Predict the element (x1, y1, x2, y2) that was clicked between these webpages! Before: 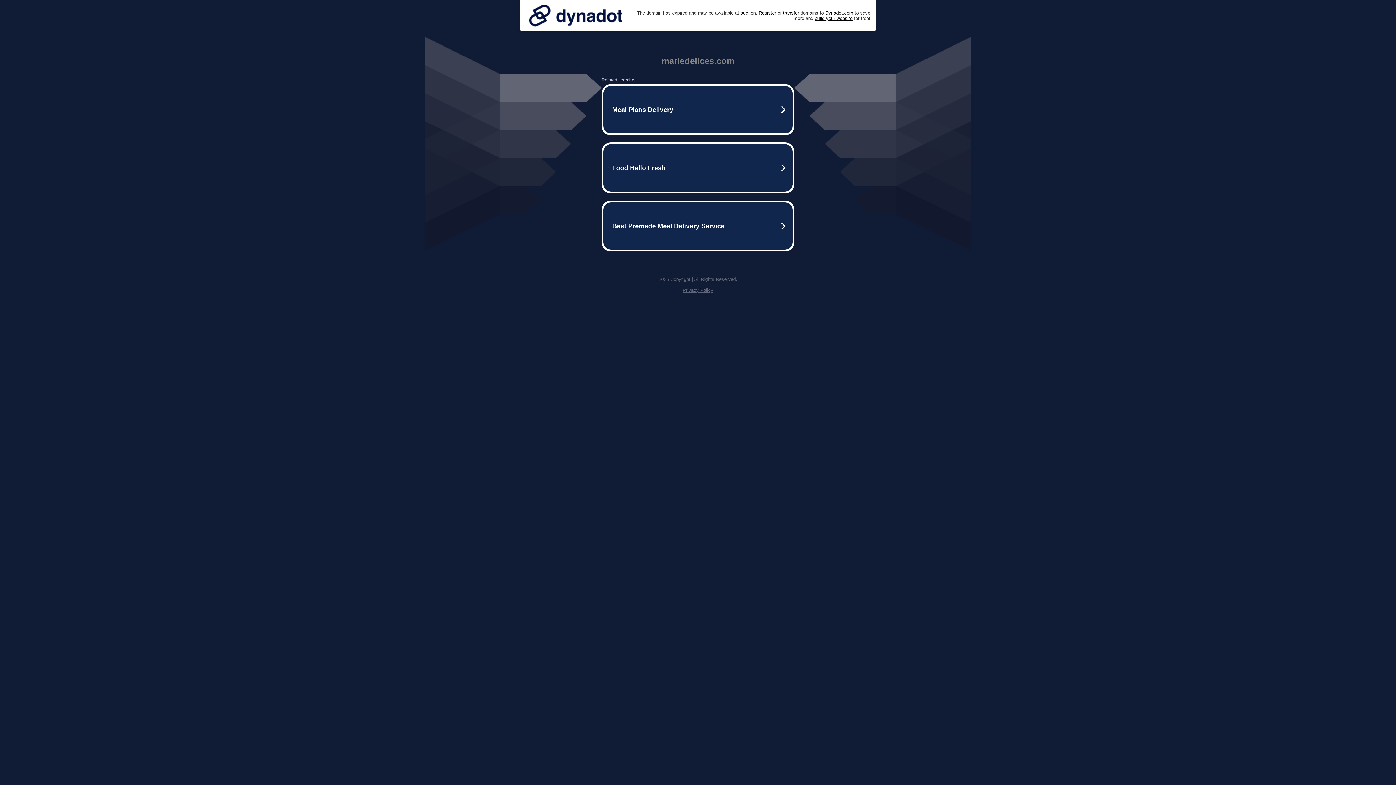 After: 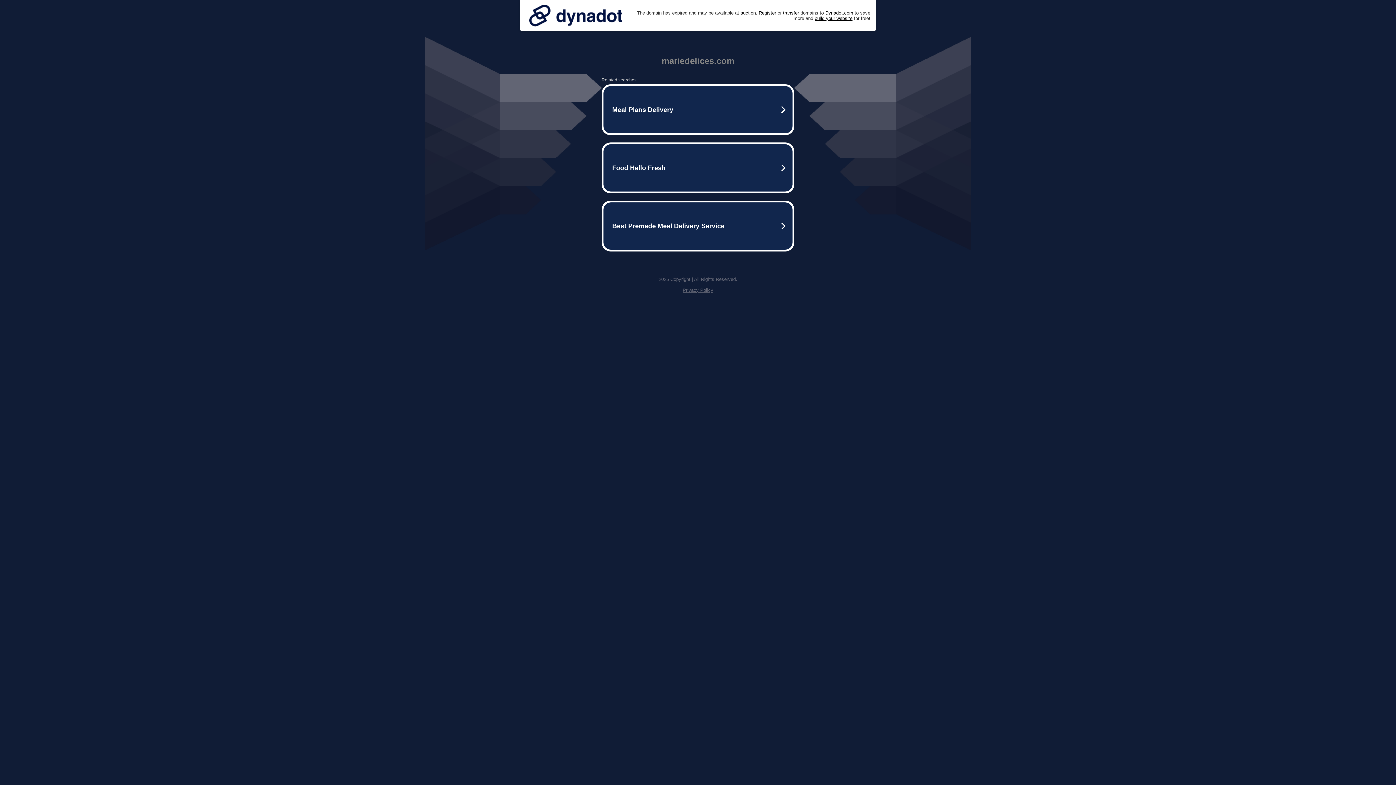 Action: bbox: (525, 0, 626, 30)